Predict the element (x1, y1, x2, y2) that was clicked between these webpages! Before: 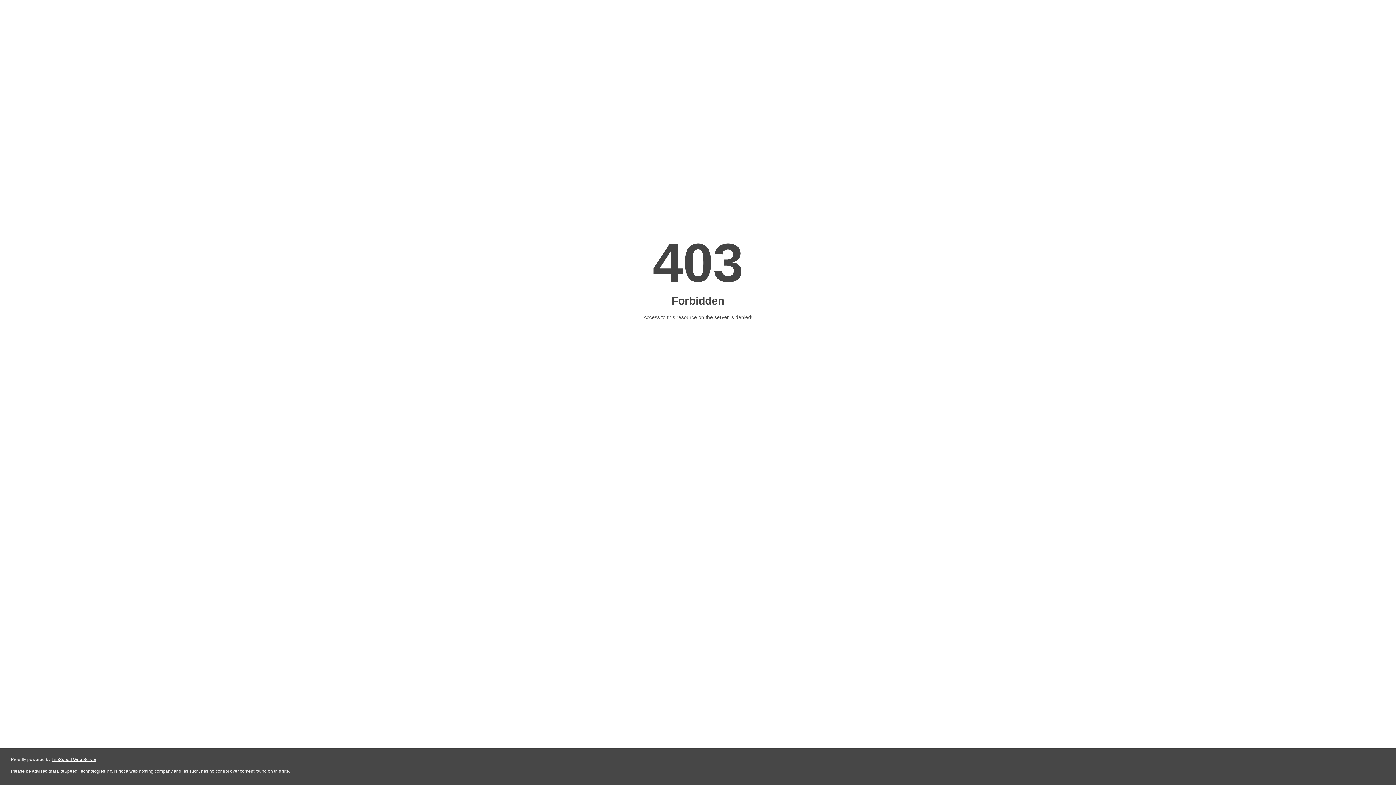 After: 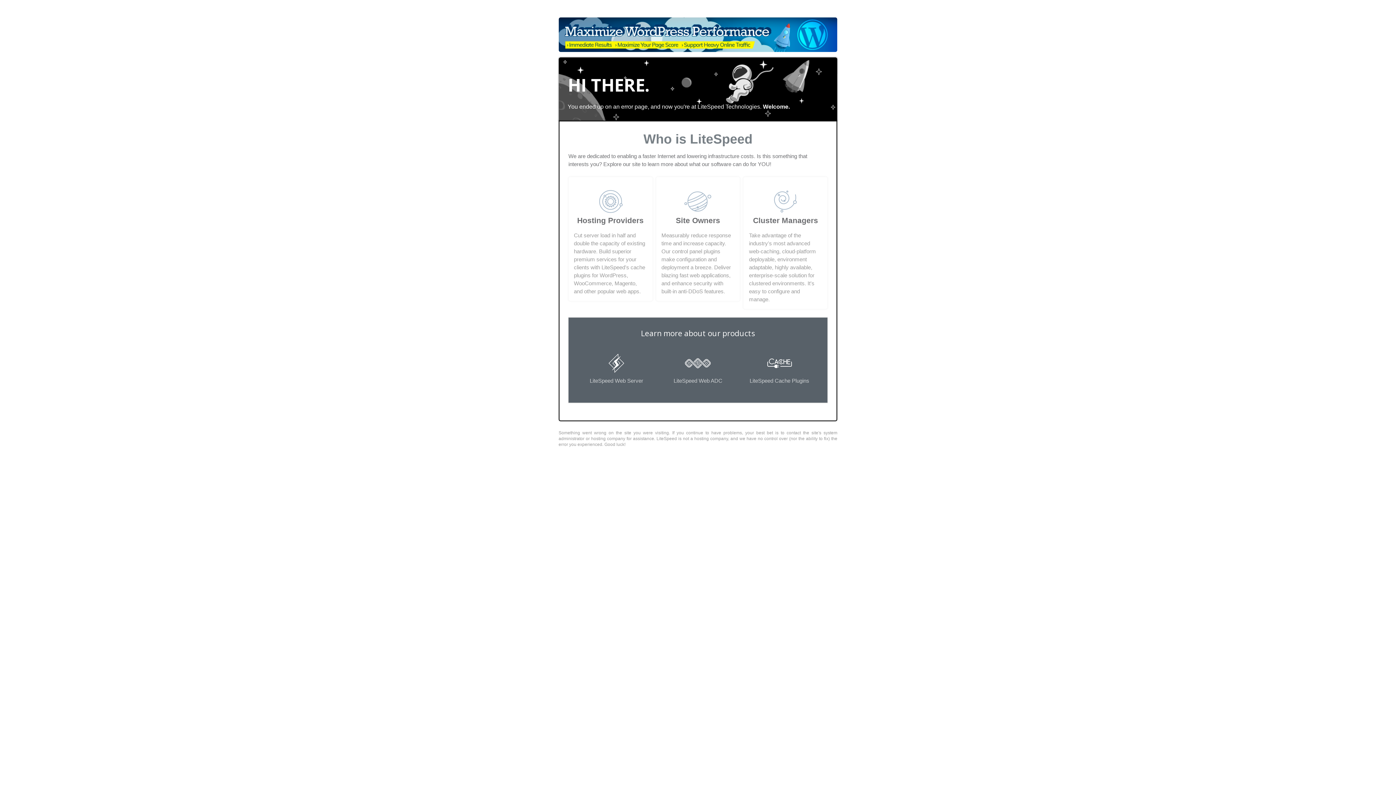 Action: bbox: (51, 757, 96, 762) label: LiteSpeed Web Server